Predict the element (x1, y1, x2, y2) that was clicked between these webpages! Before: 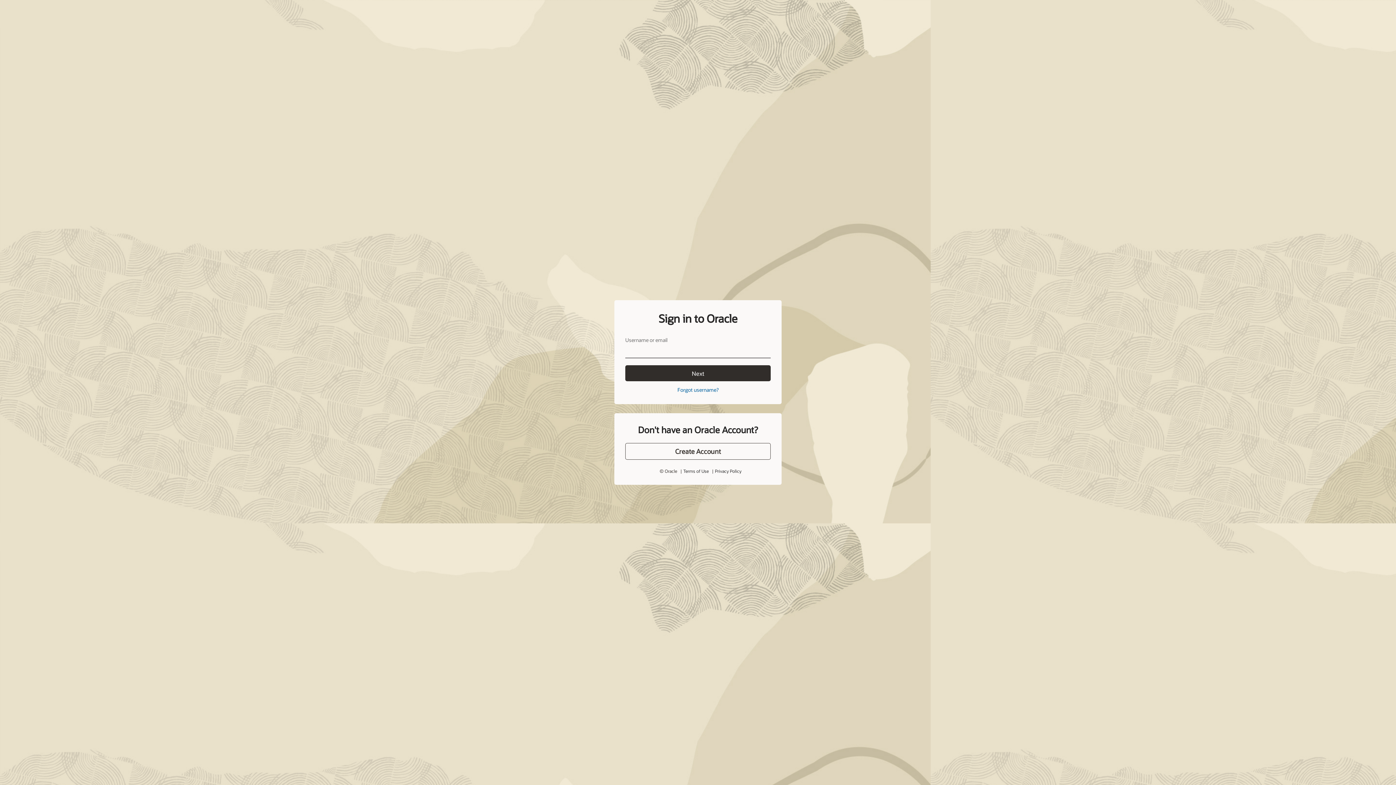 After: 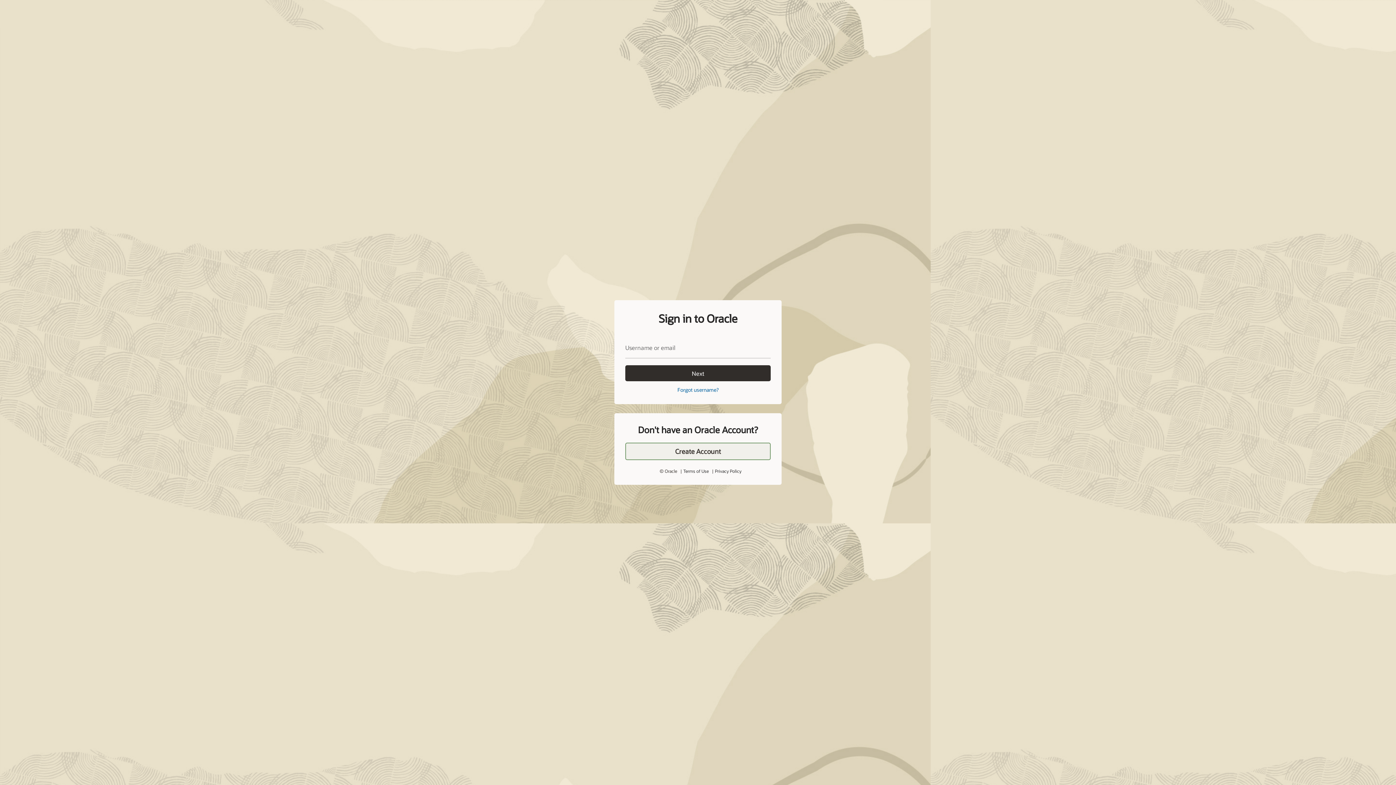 Action: label: Create Account bbox: (625, 427, 770, 444)